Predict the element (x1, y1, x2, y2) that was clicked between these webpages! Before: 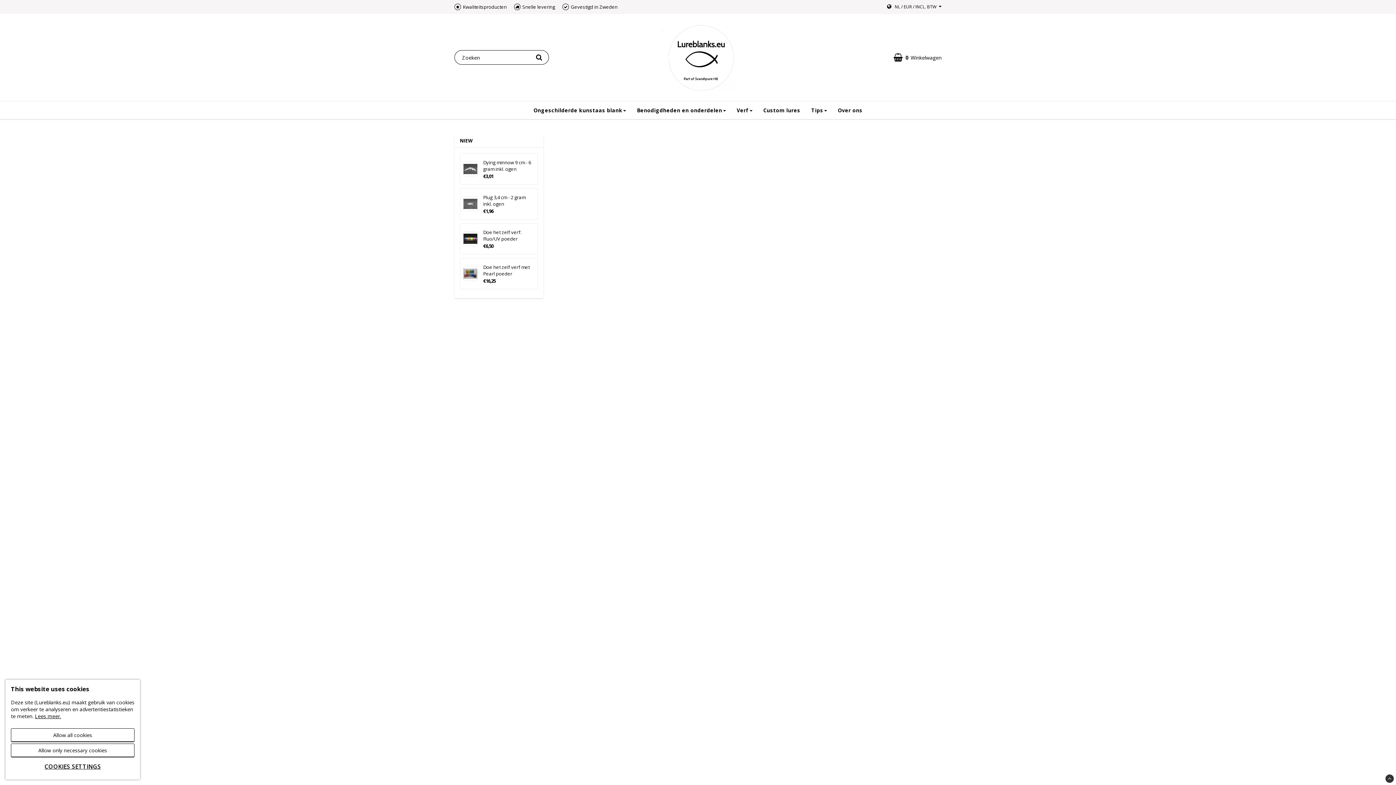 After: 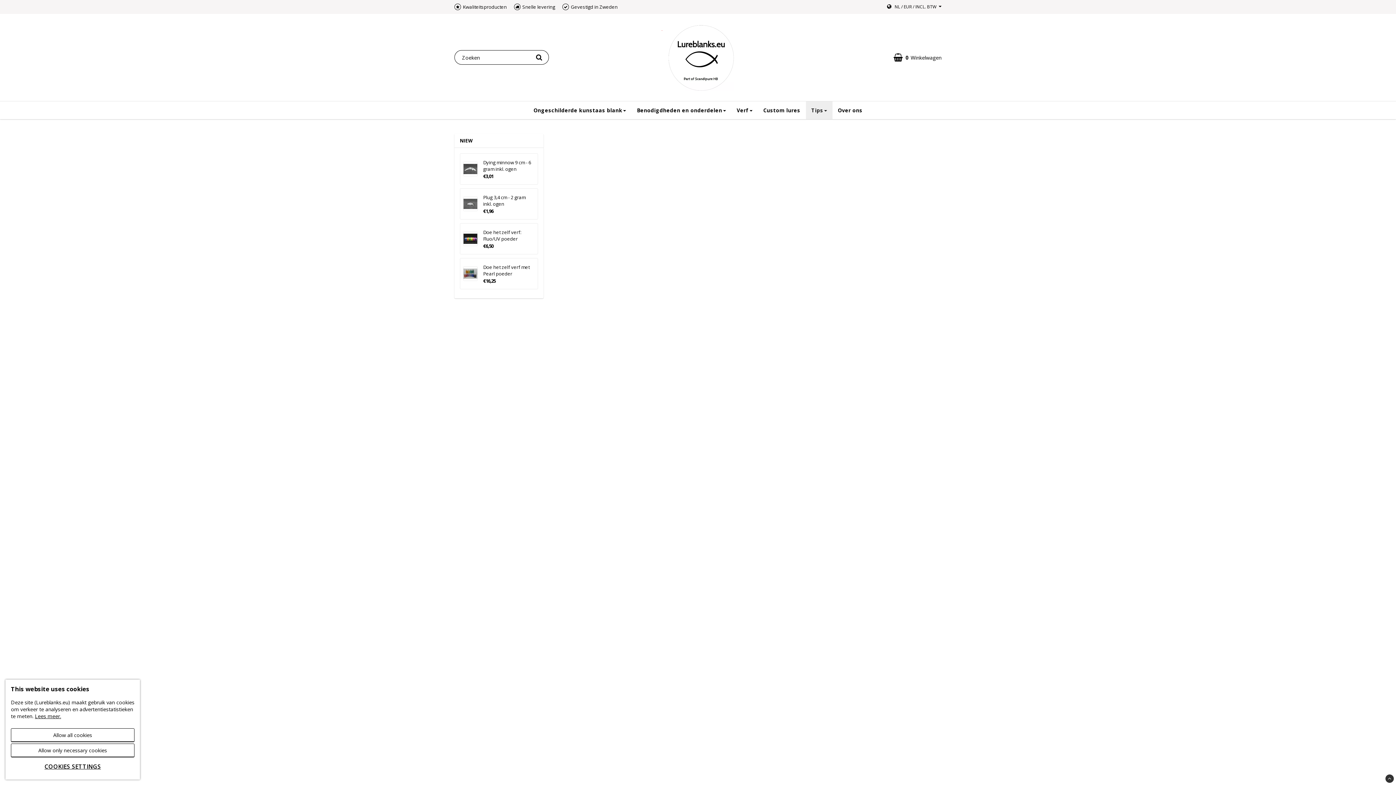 Action: bbox: (806, 101, 832, 119) label: Tips